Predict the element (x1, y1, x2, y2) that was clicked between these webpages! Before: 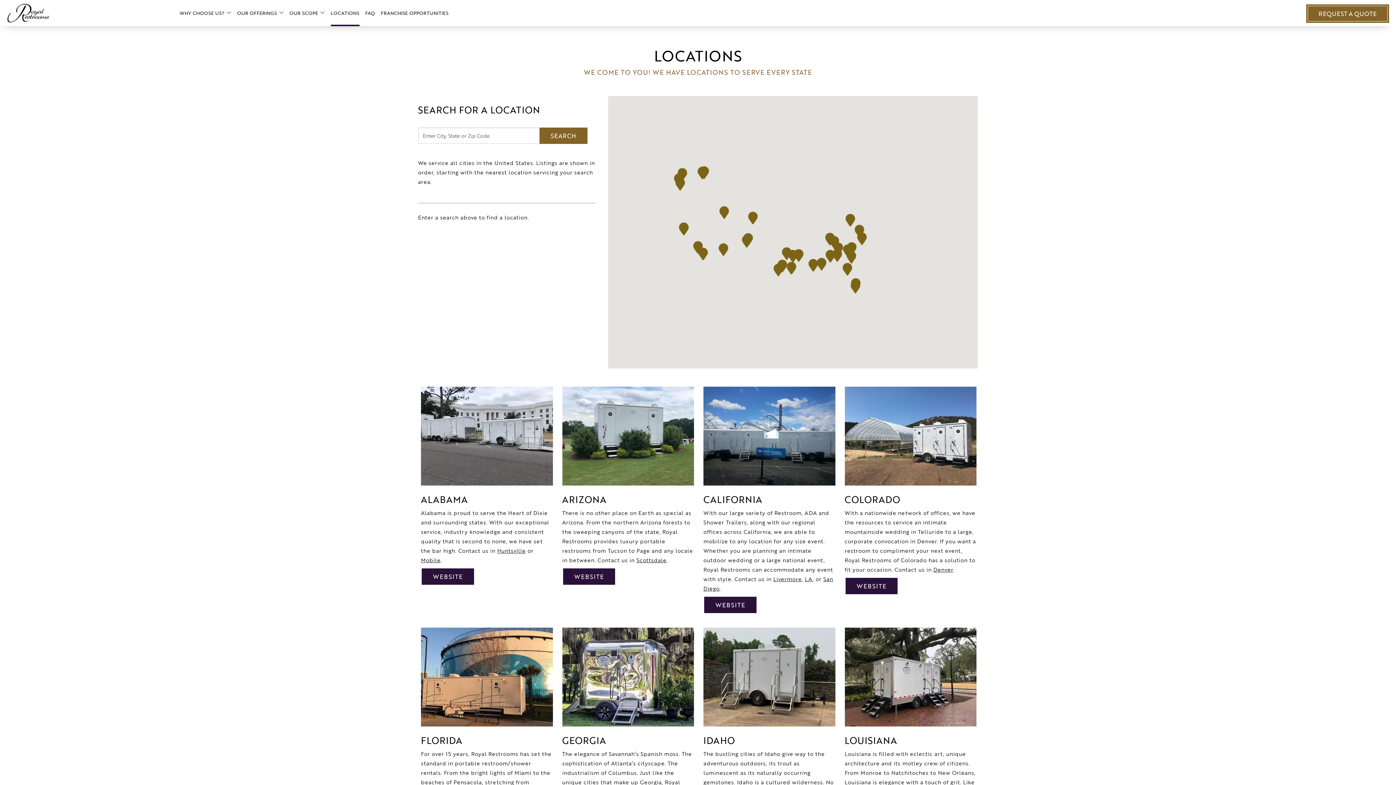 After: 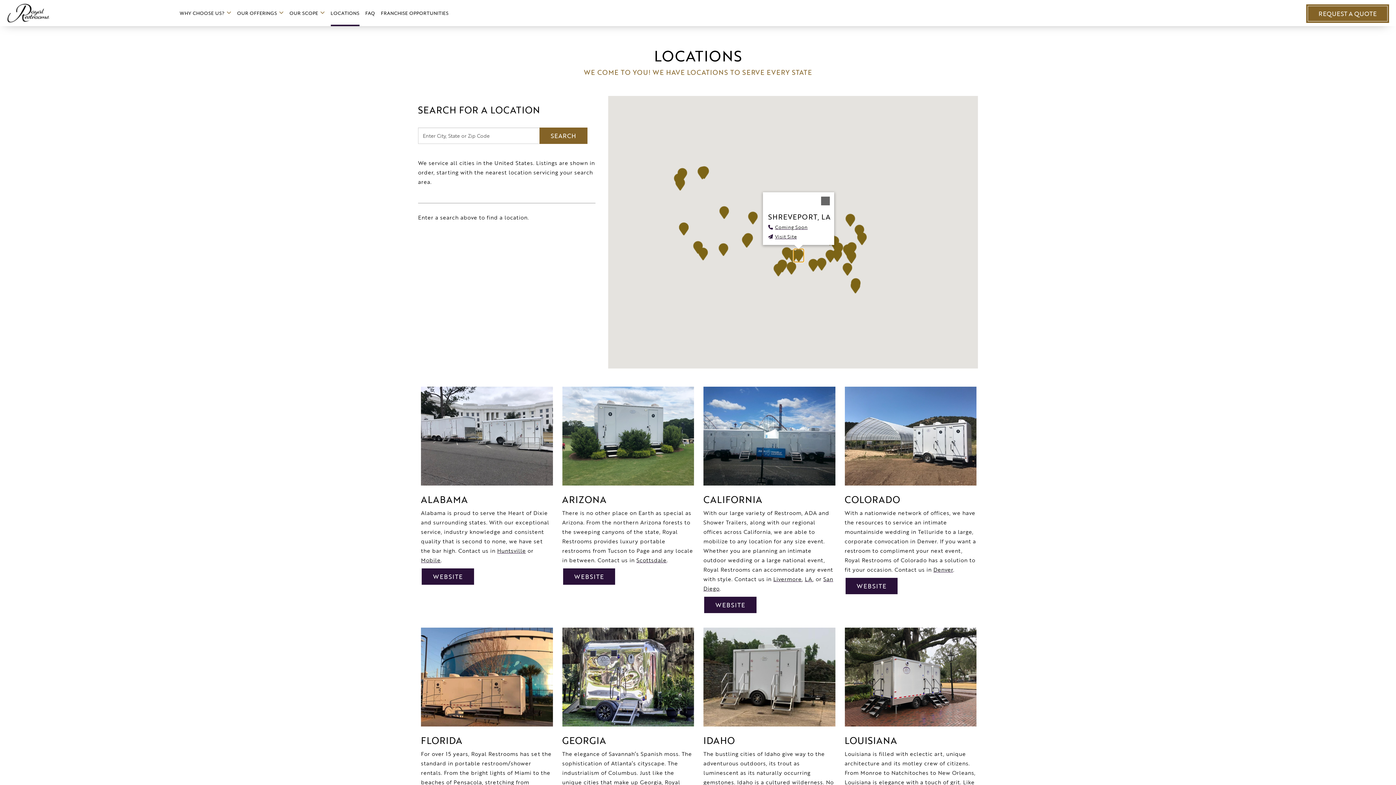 Action: label: Shreveport, LA bbox: (793, 249, 803, 262)